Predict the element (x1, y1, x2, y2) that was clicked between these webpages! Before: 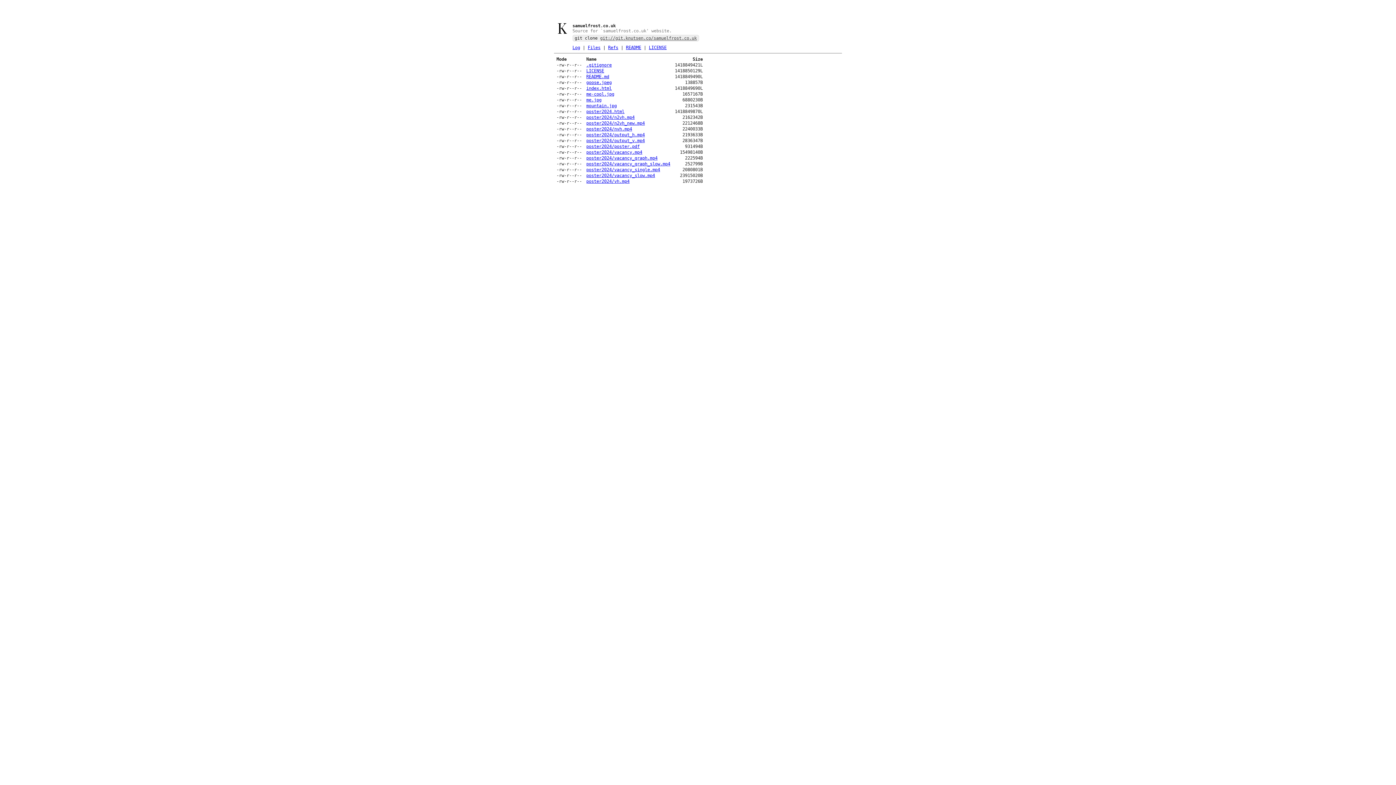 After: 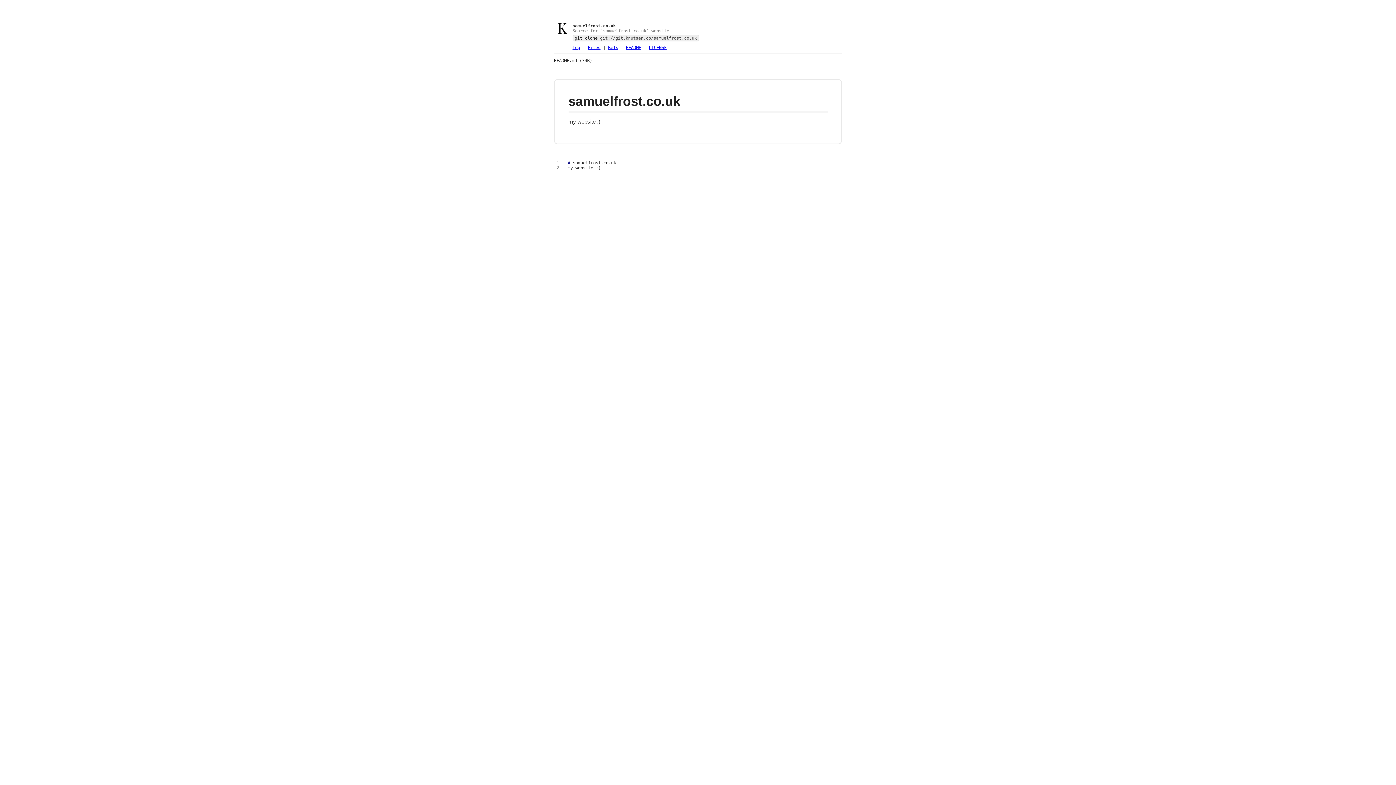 Action: bbox: (626, 45, 641, 50) label: README